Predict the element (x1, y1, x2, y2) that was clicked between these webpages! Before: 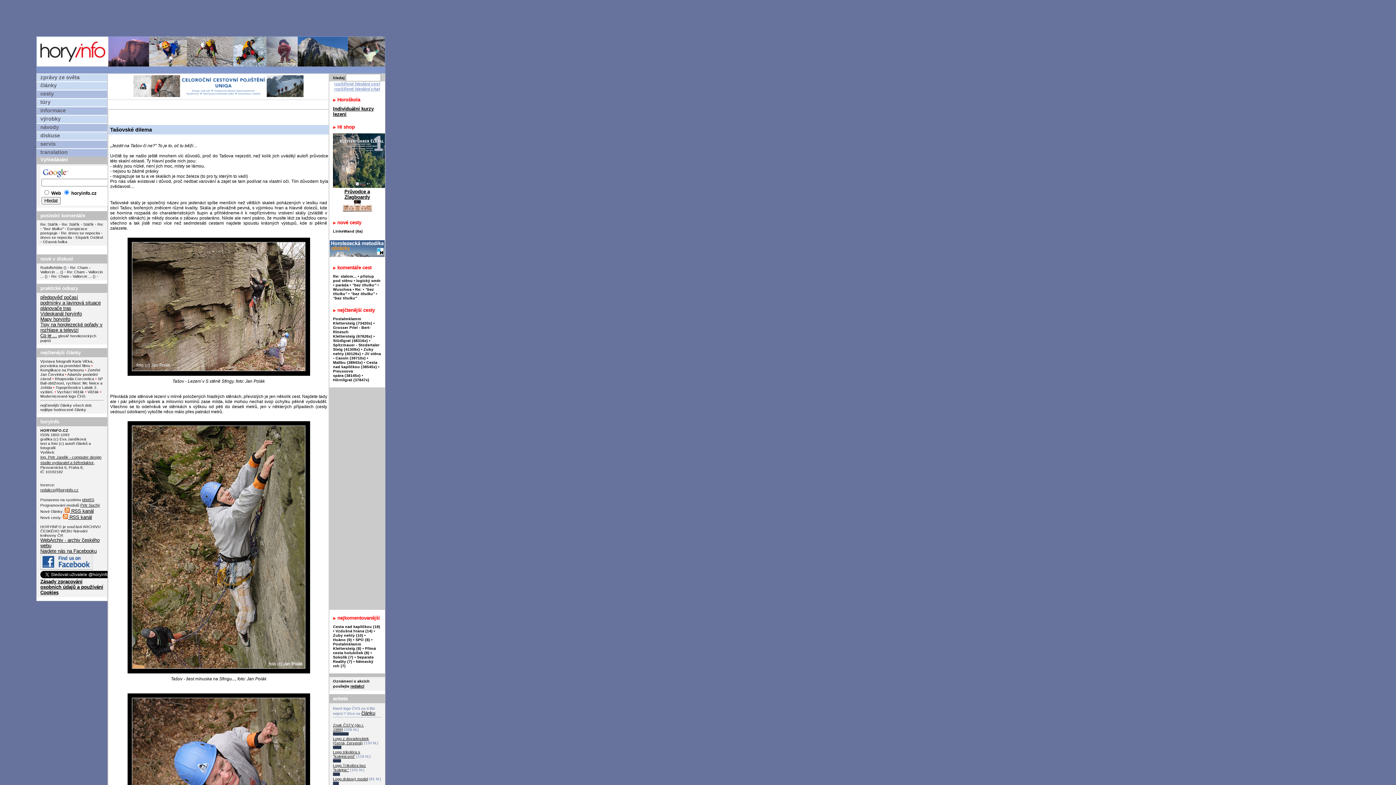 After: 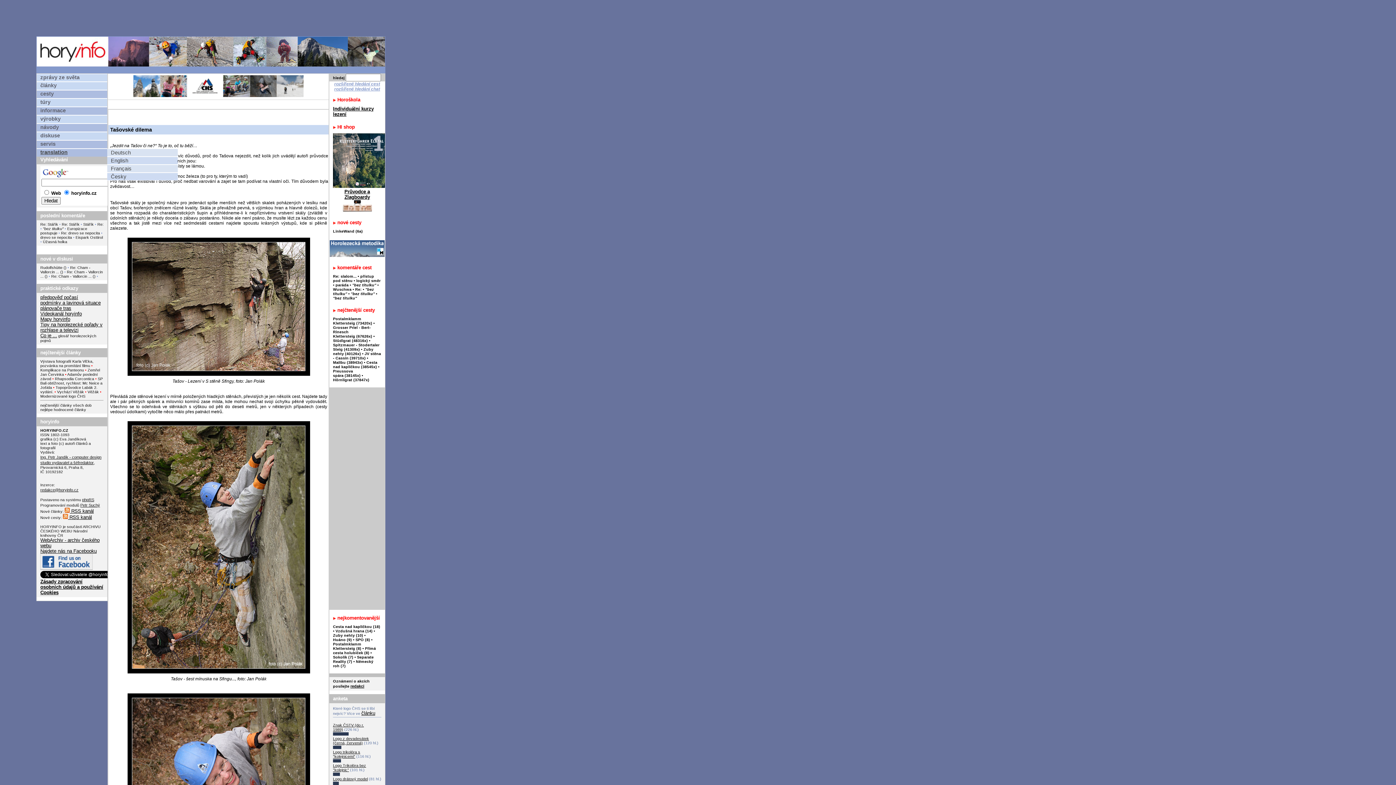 Action: bbox: (36, 149, 107, 156) label: translation